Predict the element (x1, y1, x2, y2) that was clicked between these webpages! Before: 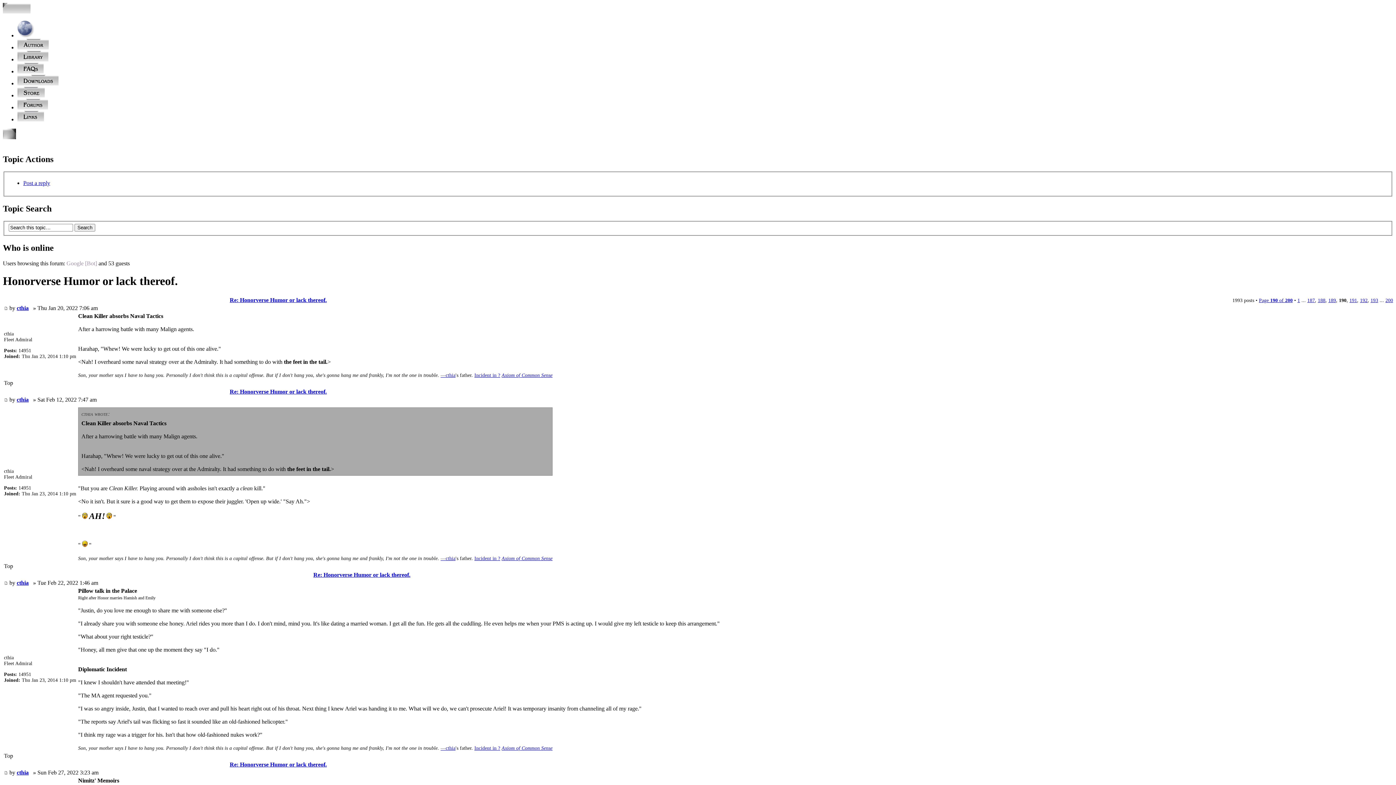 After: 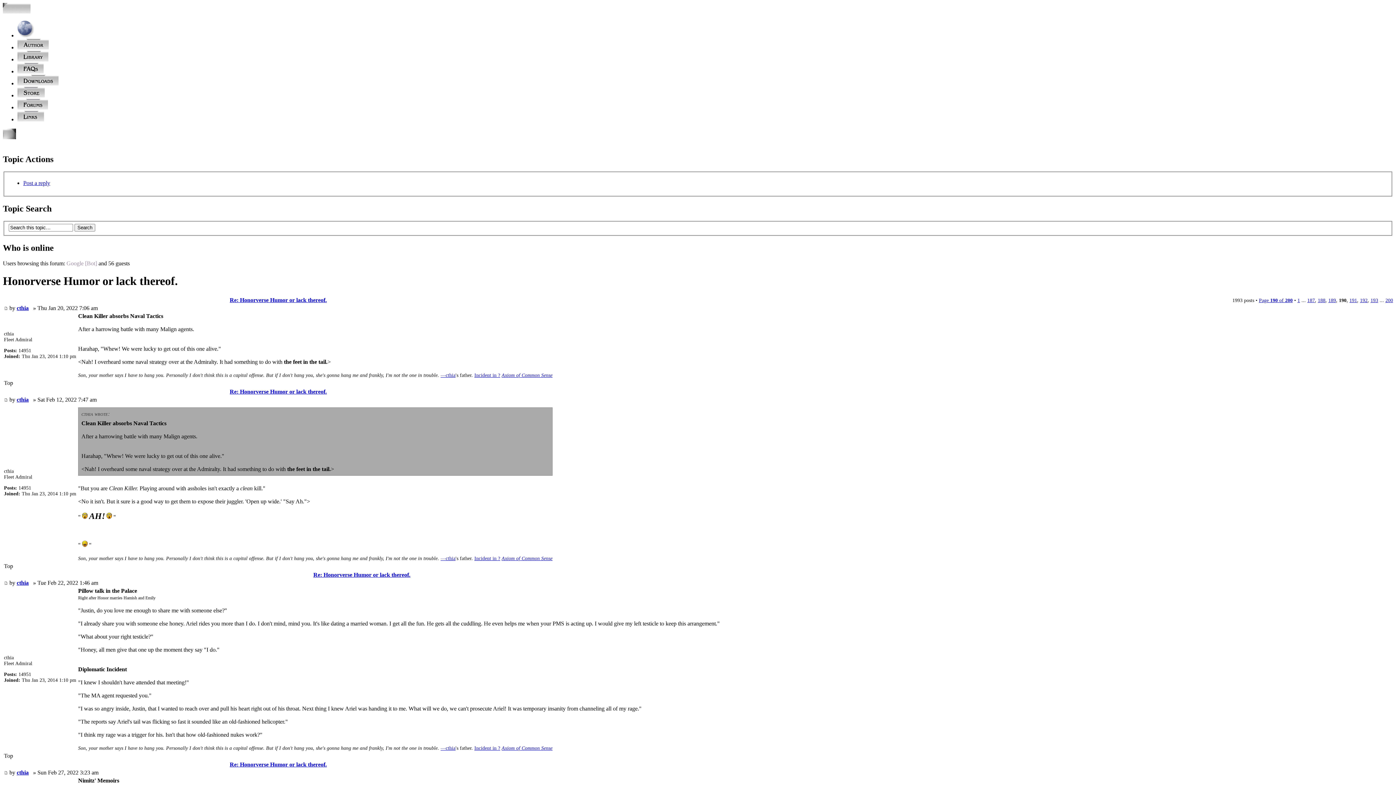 Action: bbox: (4, 304, 8, 311)